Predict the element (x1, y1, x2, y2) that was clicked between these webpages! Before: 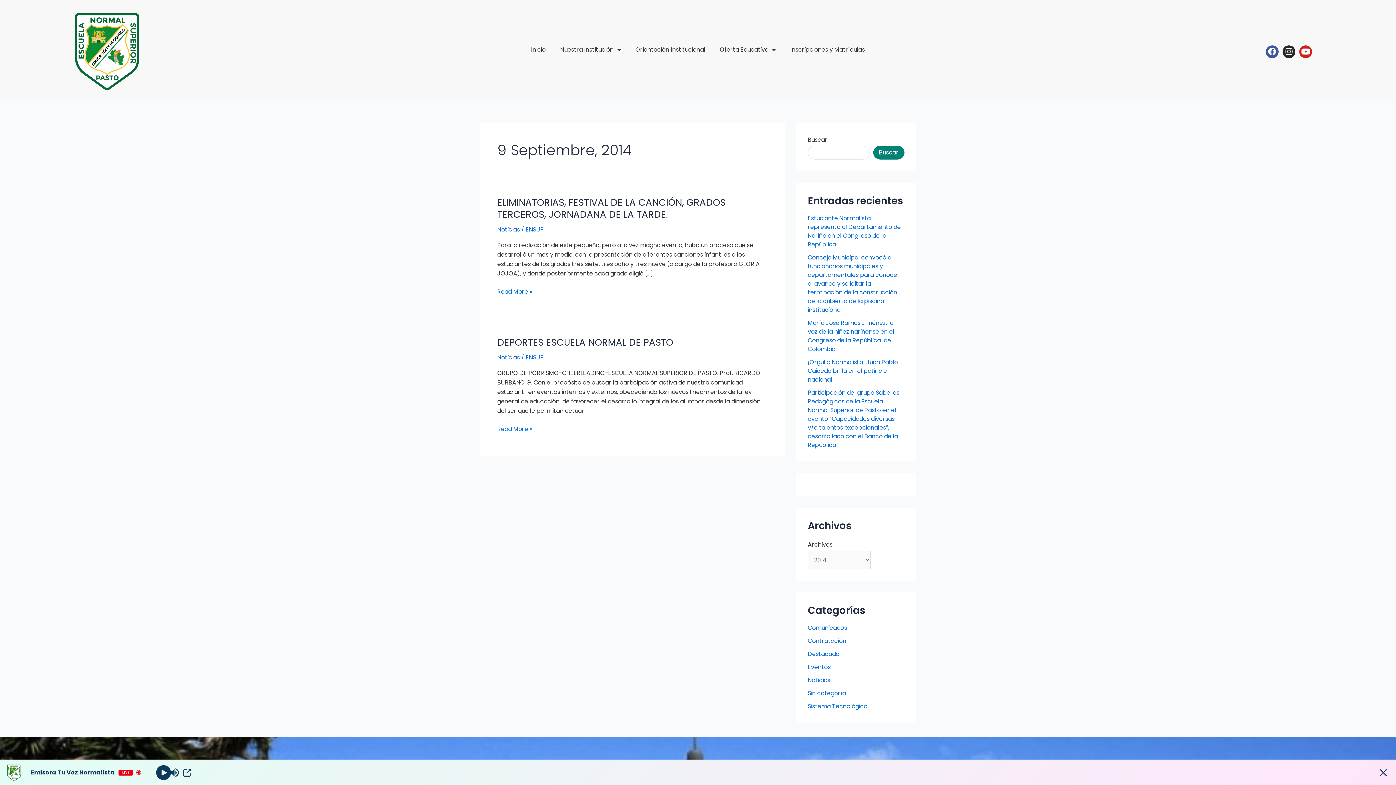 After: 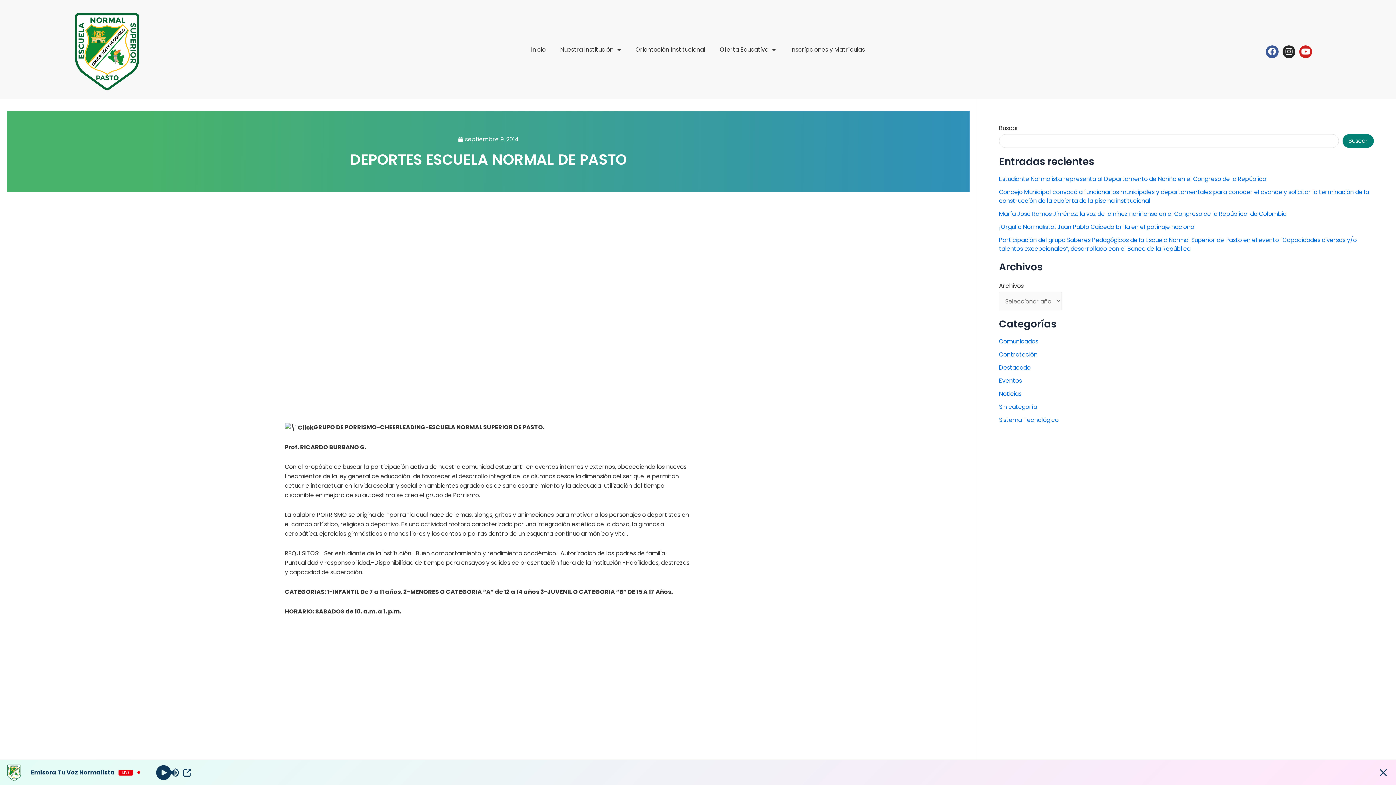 Action: label: DEPORTES ESCUELA NORMAL DE PASTO
Read More » bbox: (497, 424, 532, 434)